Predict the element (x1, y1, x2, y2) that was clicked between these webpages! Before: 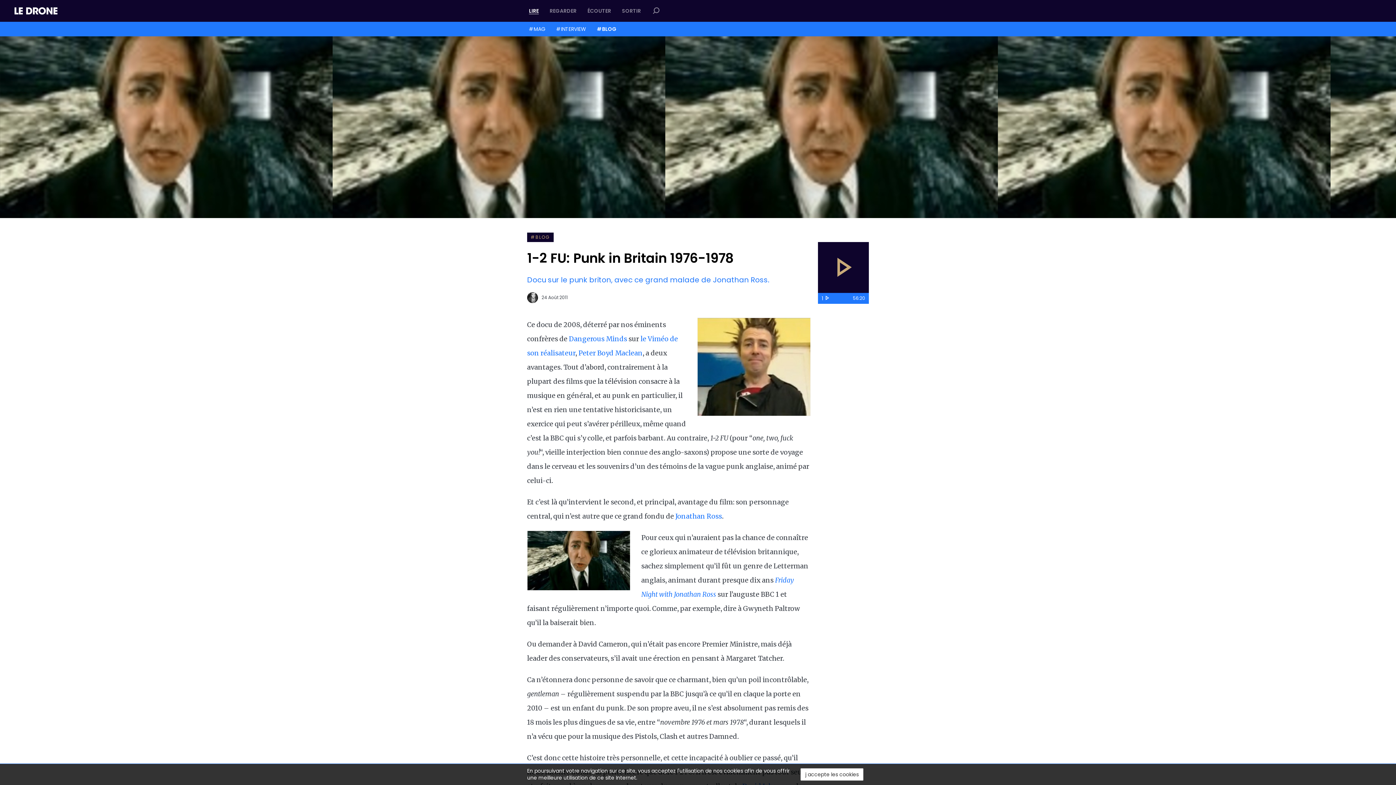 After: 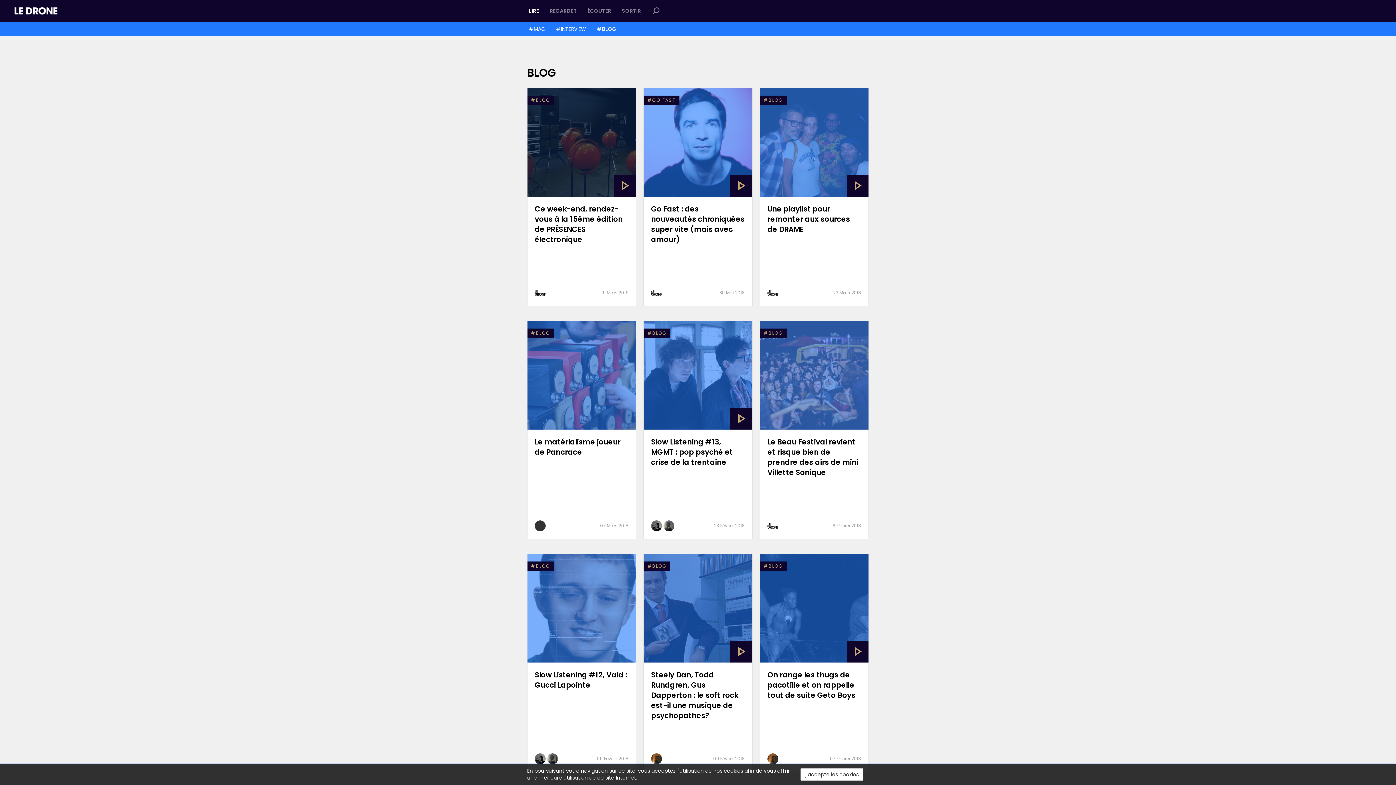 Action: label: #BLOG bbox: (527, 232, 553, 242)